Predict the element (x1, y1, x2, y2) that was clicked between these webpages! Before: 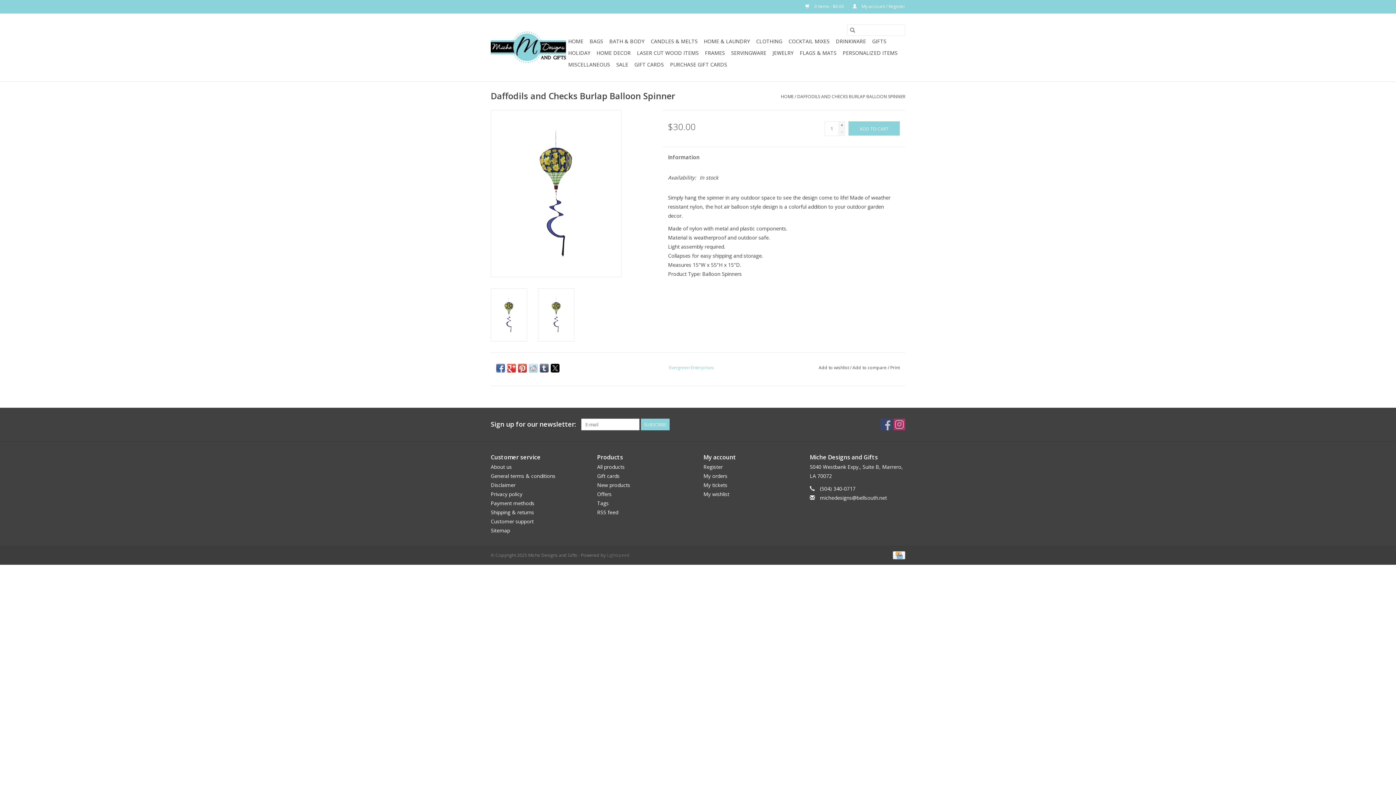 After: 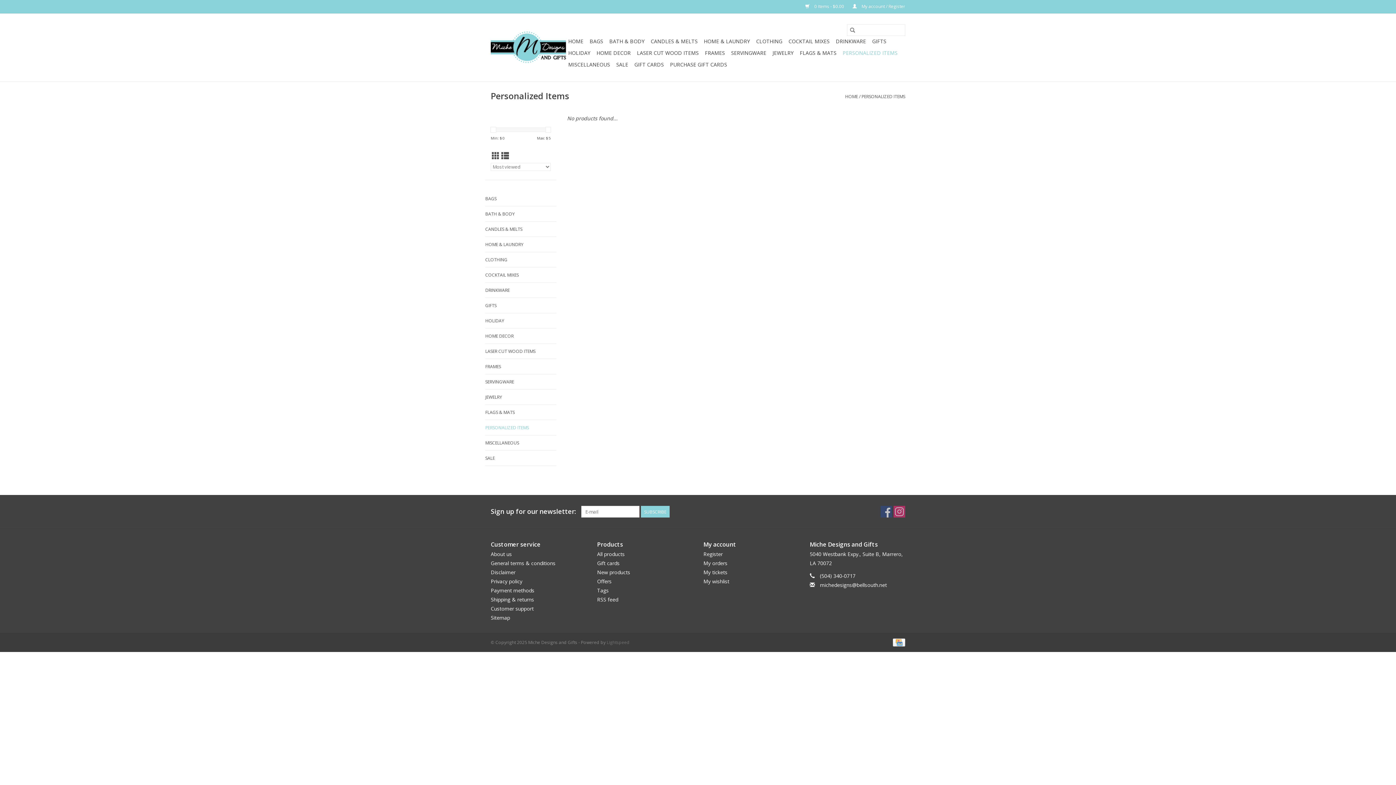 Action: label: PERSONALIZED ITEMS bbox: (840, 47, 900, 58)